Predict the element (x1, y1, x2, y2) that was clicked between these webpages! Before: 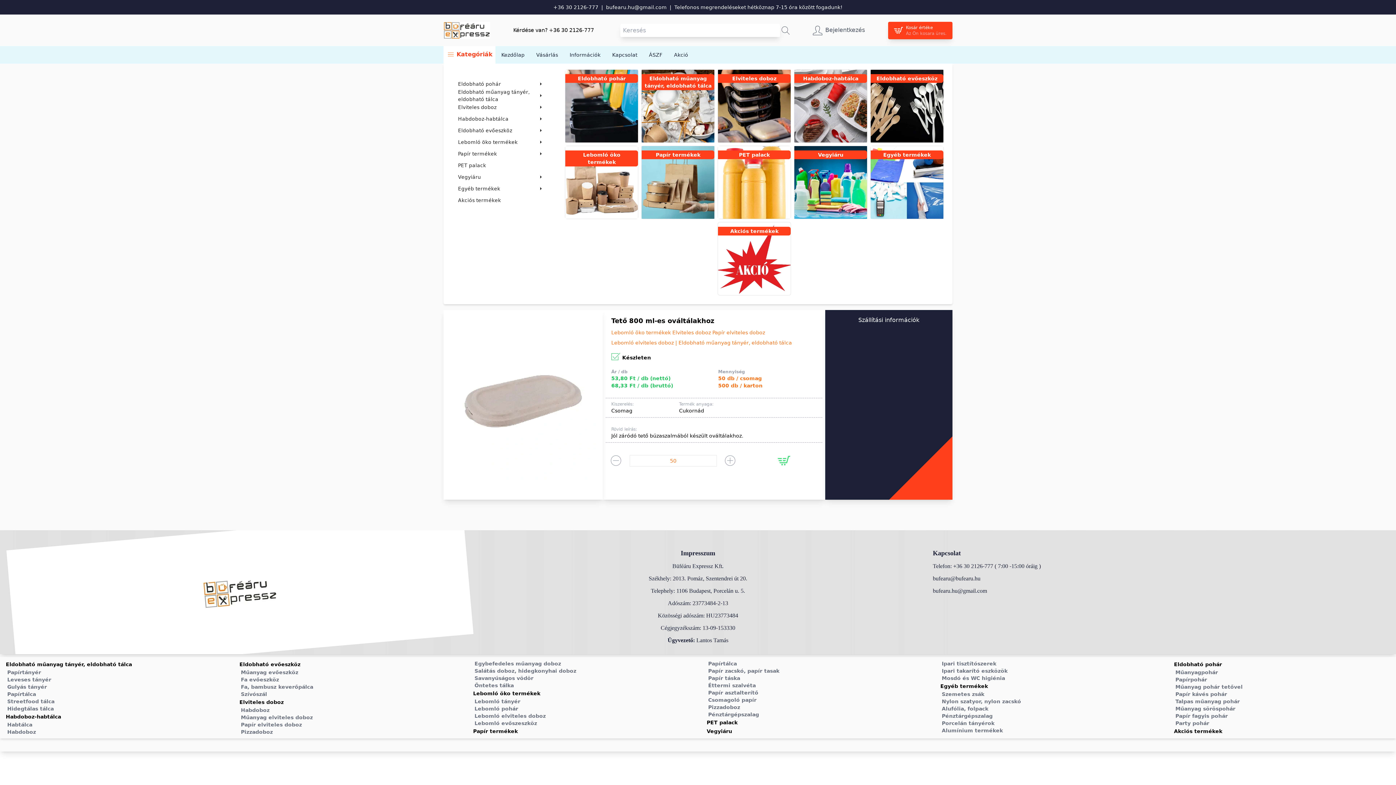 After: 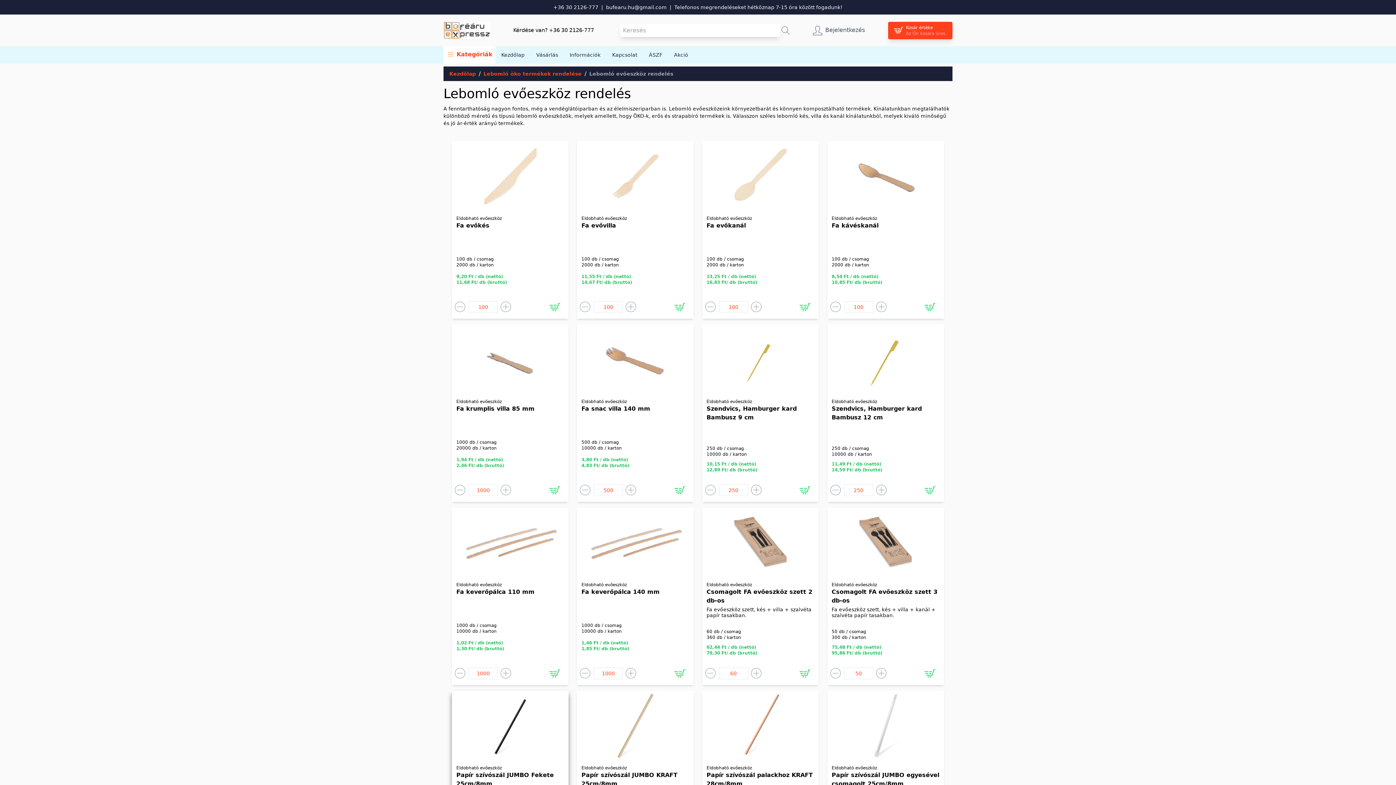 Action: label: Lebomló evőszeszköz bbox: (474, 720, 537, 726)